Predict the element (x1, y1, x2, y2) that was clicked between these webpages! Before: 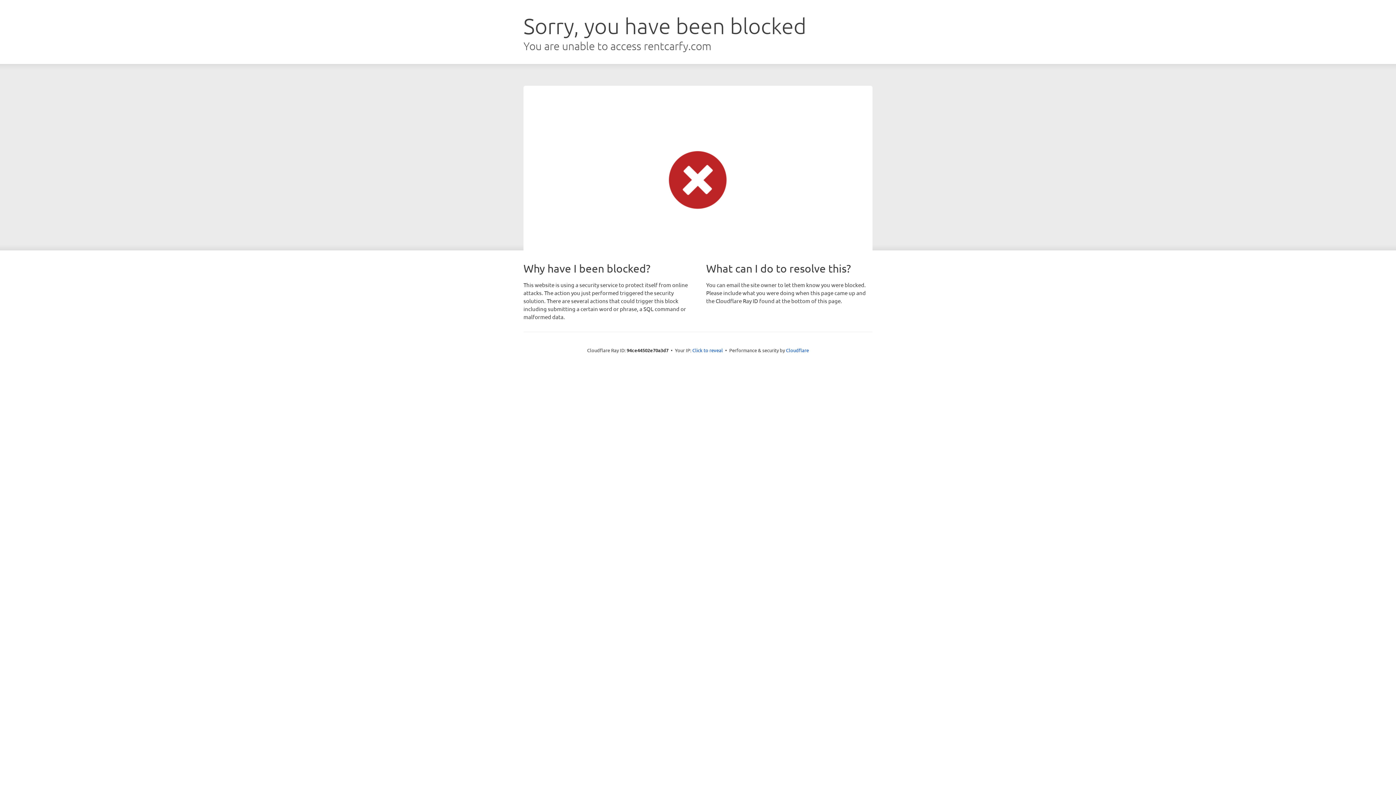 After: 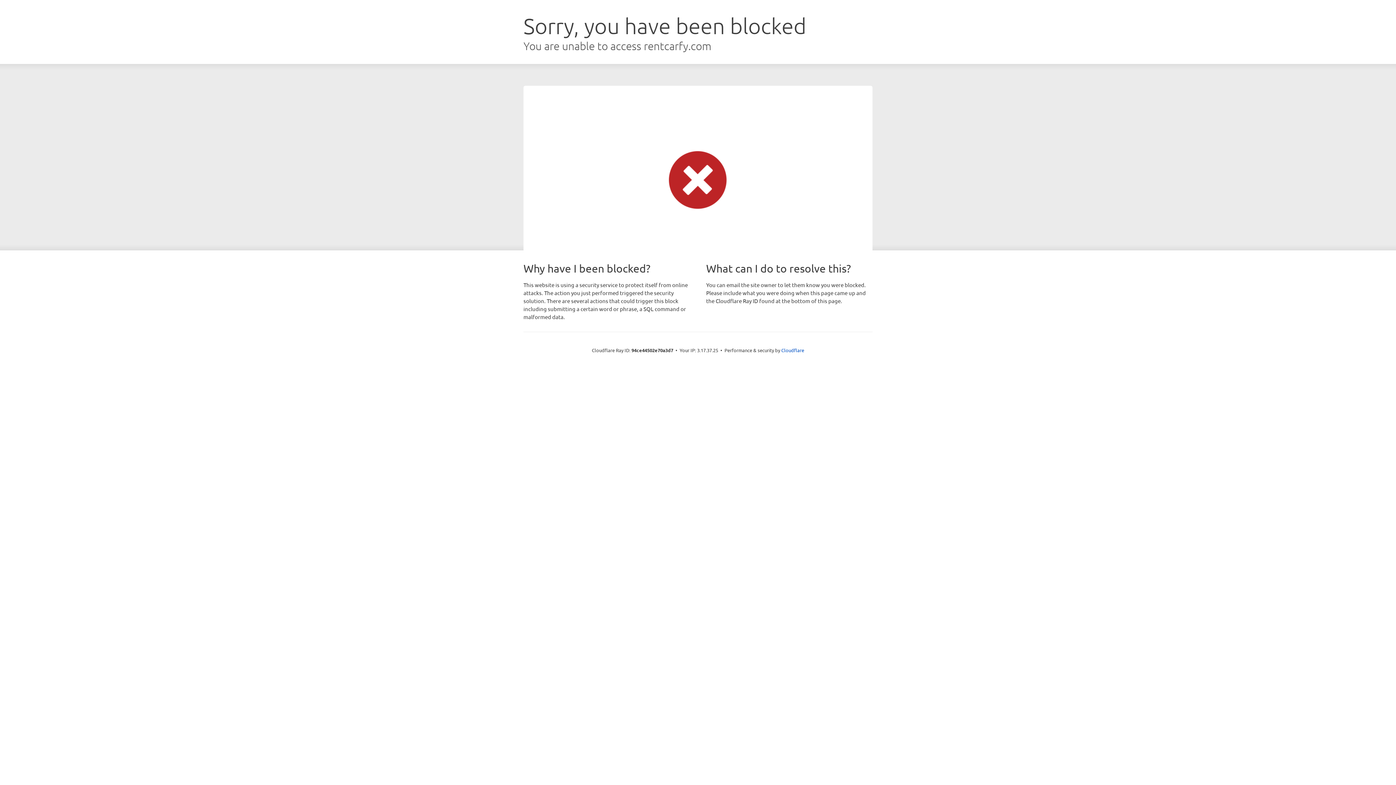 Action: bbox: (692, 346, 723, 353) label: Click to reveal